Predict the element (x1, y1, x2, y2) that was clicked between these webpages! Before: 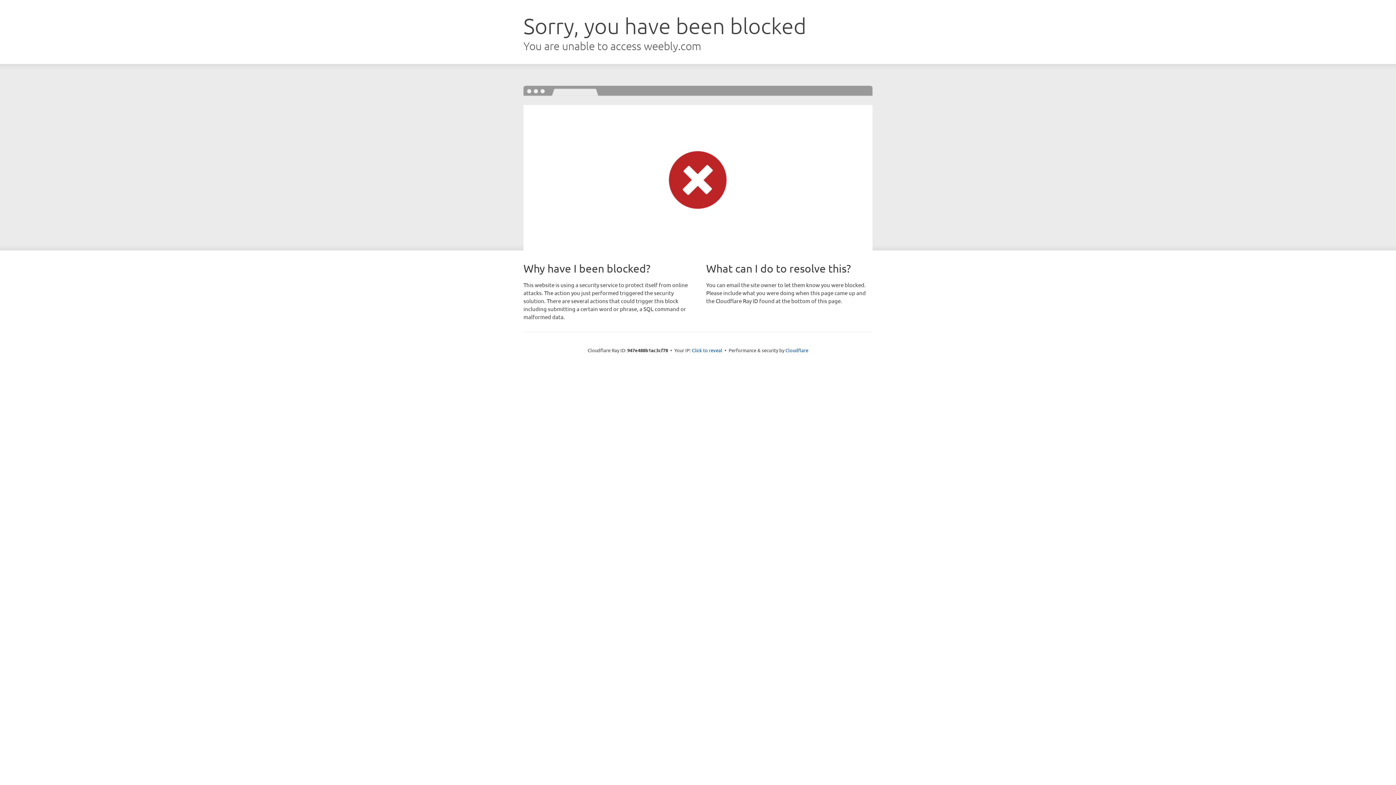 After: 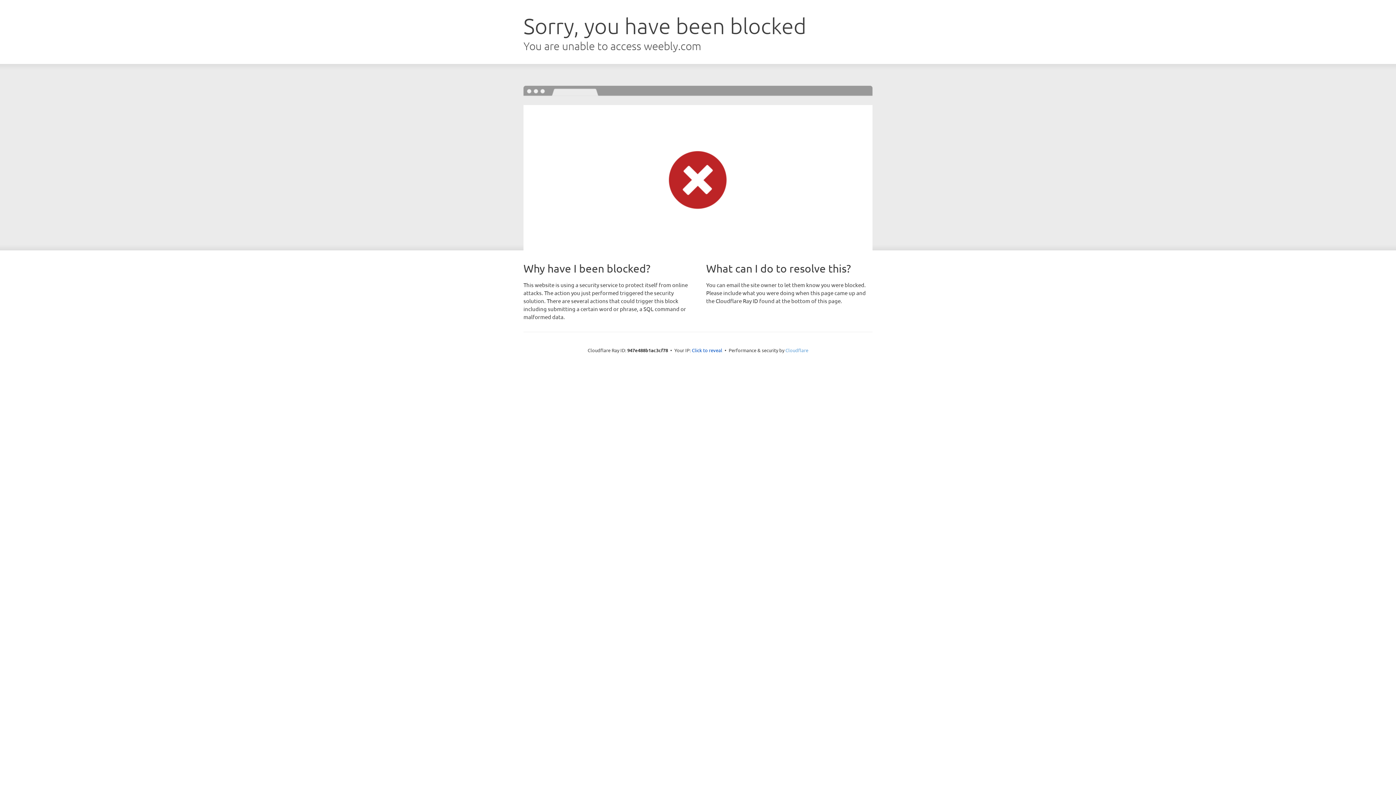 Action: label: Cloudflare bbox: (785, 347, 808, 353)